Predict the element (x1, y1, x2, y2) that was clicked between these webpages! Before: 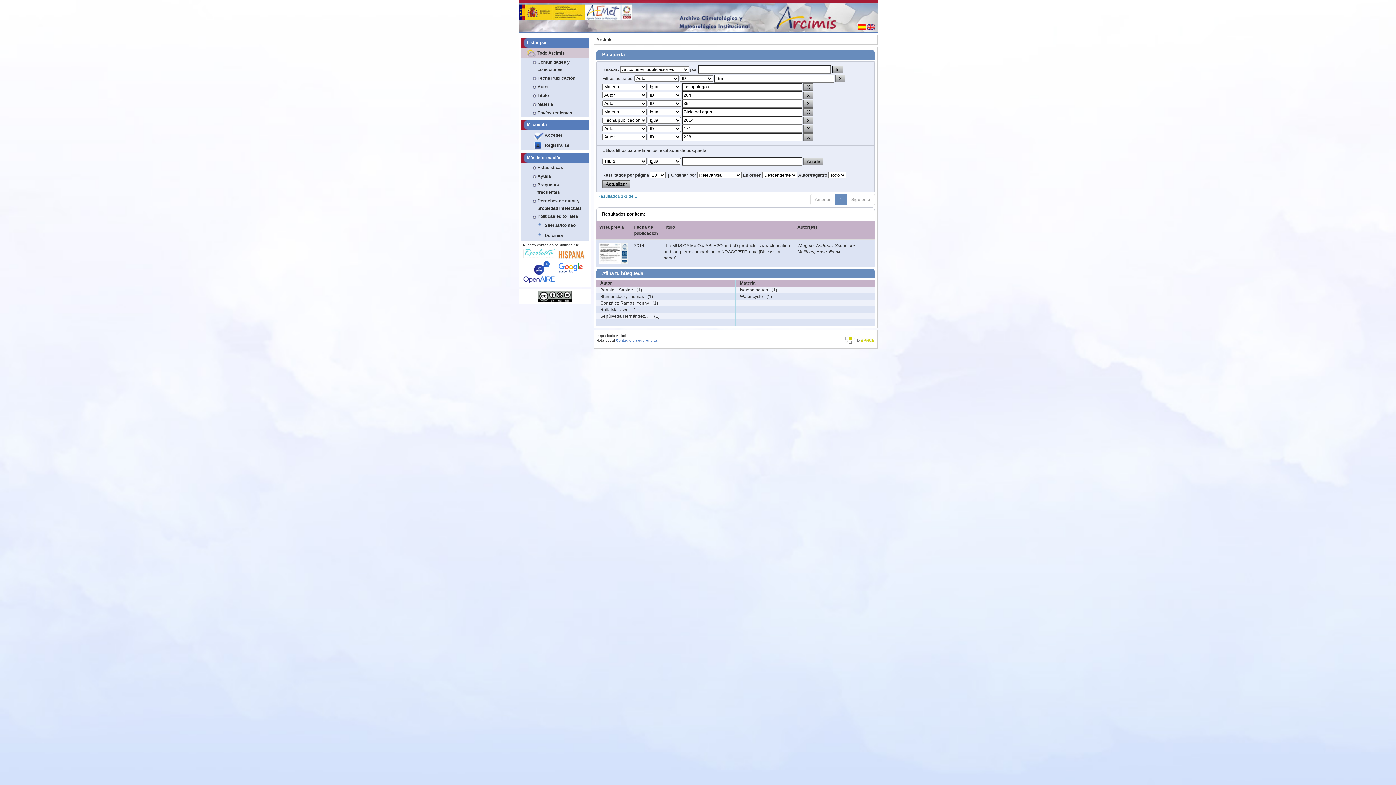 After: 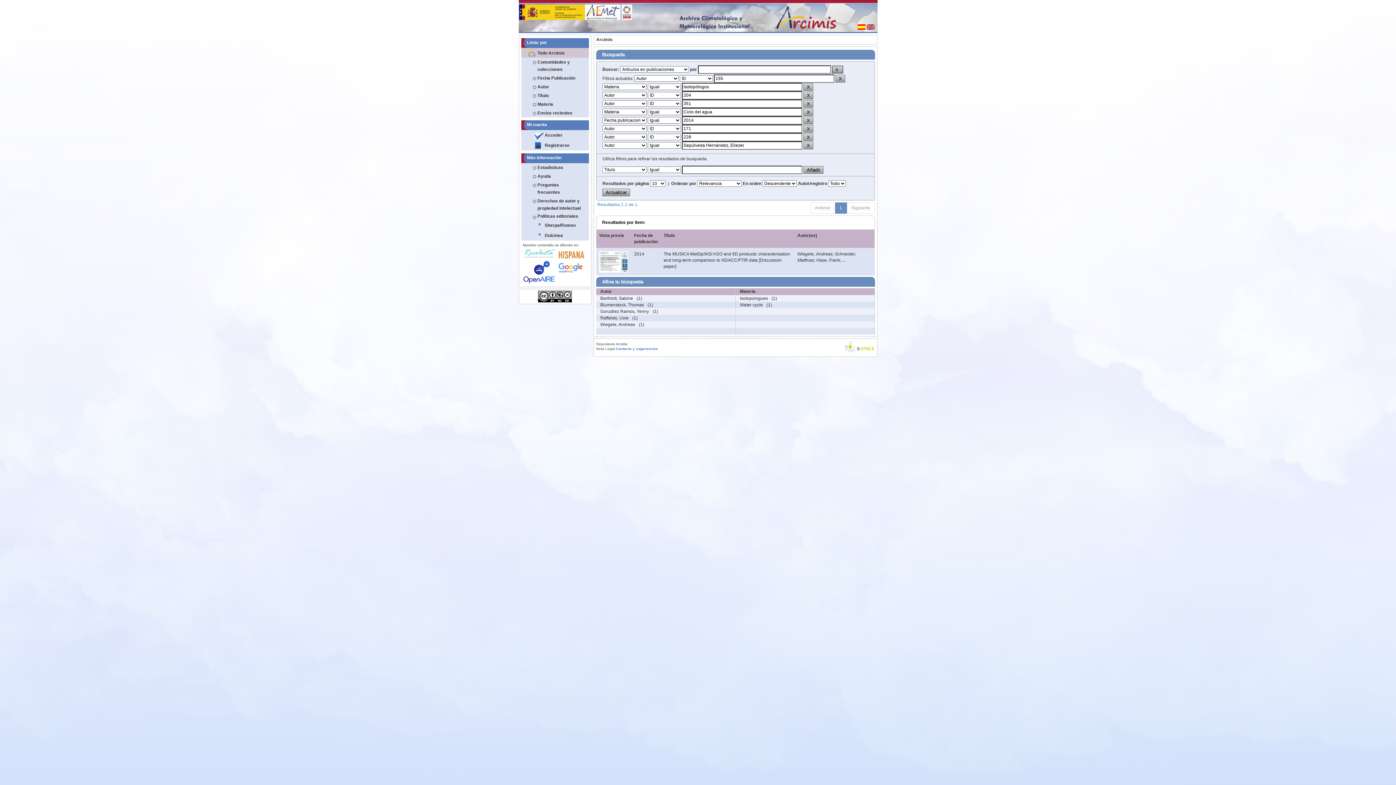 Action: label: Sepúlveda Hernández, ... bbox: (596, 310, 654, 322)